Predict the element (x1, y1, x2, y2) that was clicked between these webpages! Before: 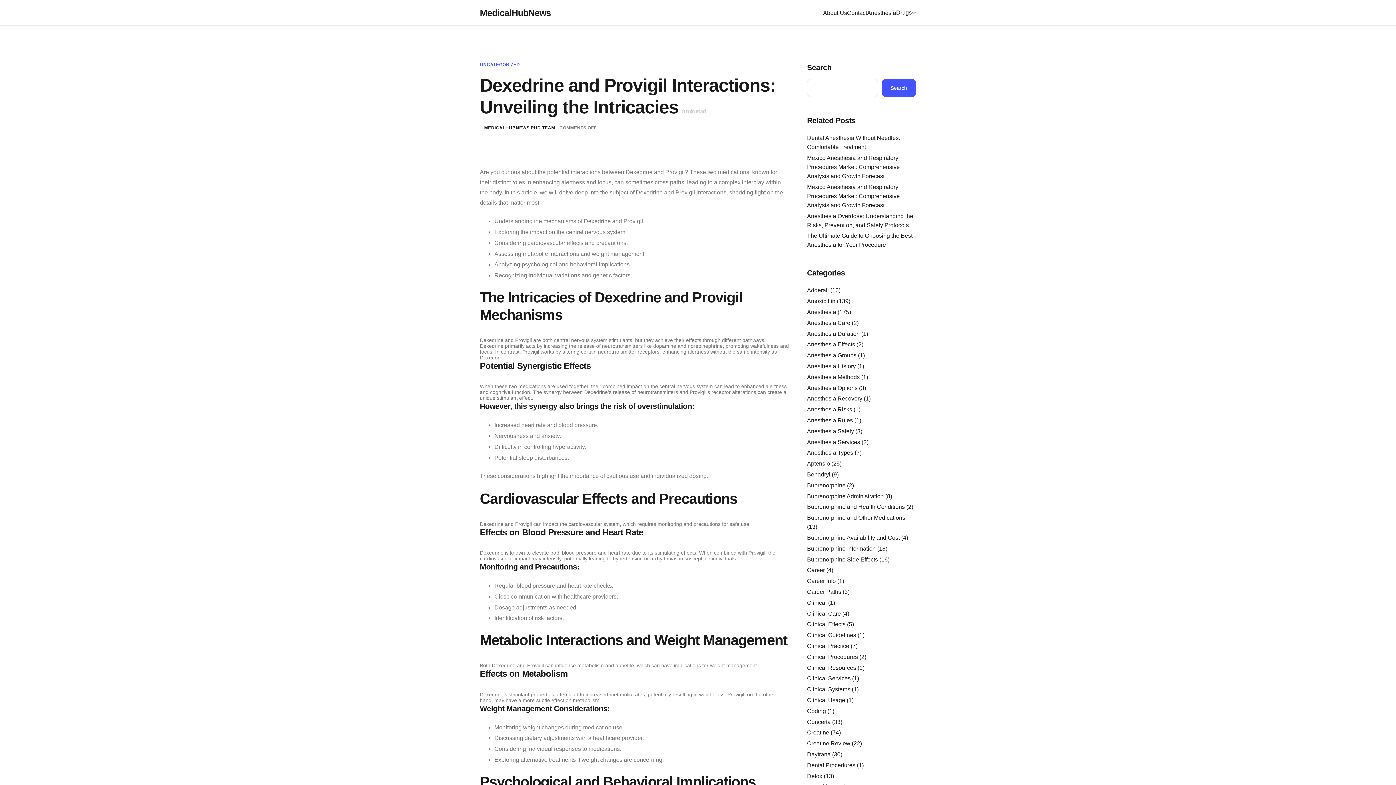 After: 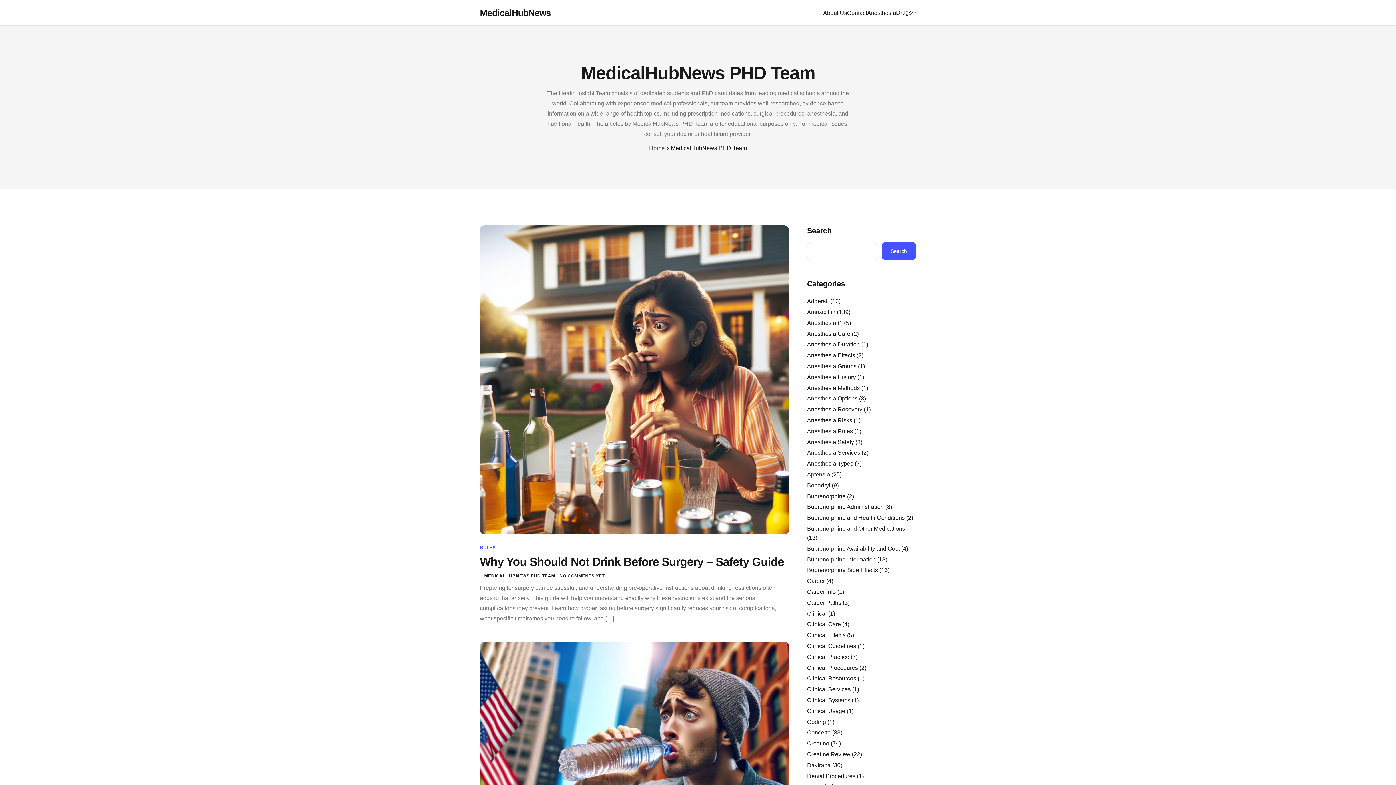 Action: bbox: (484, 125, 555, 130) label: MEDICALHUBNEWS PHD TEAM